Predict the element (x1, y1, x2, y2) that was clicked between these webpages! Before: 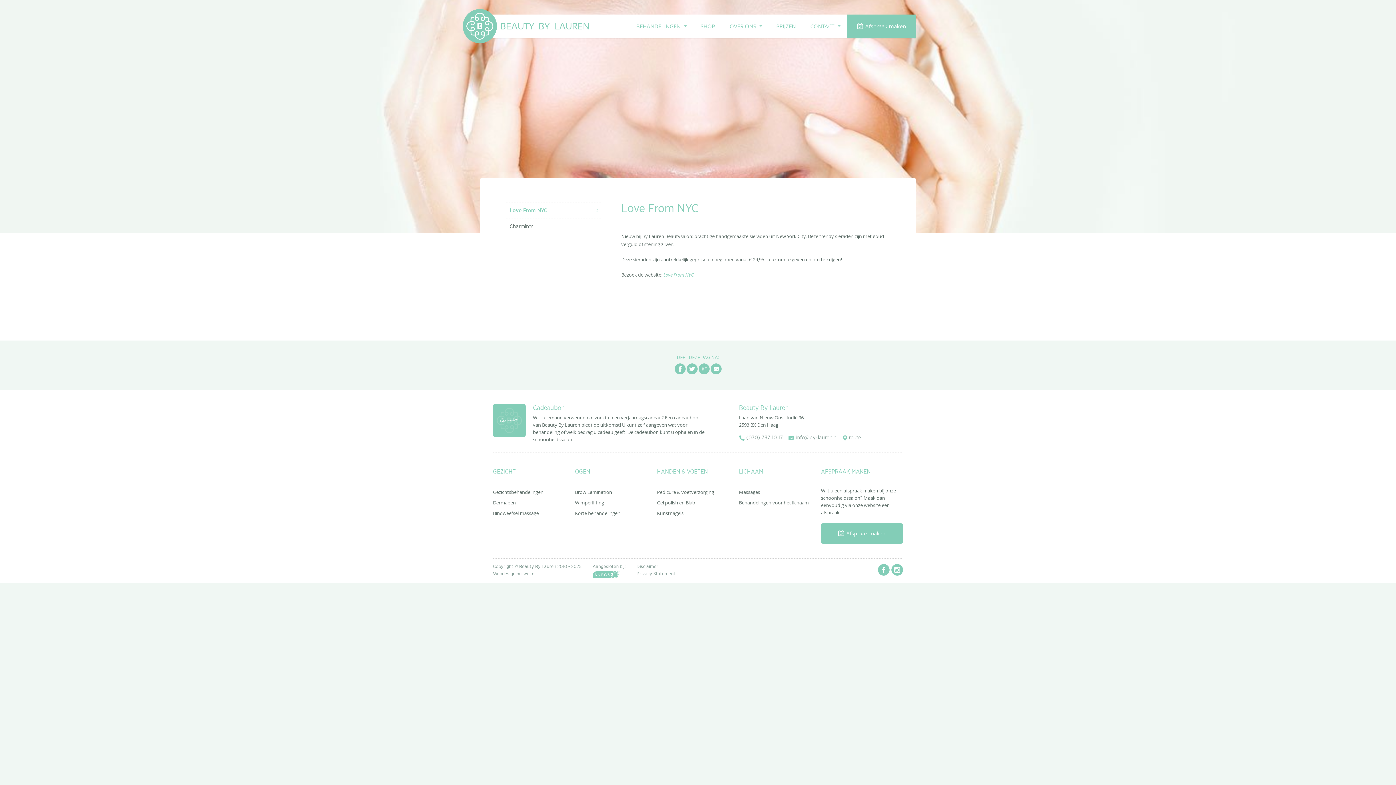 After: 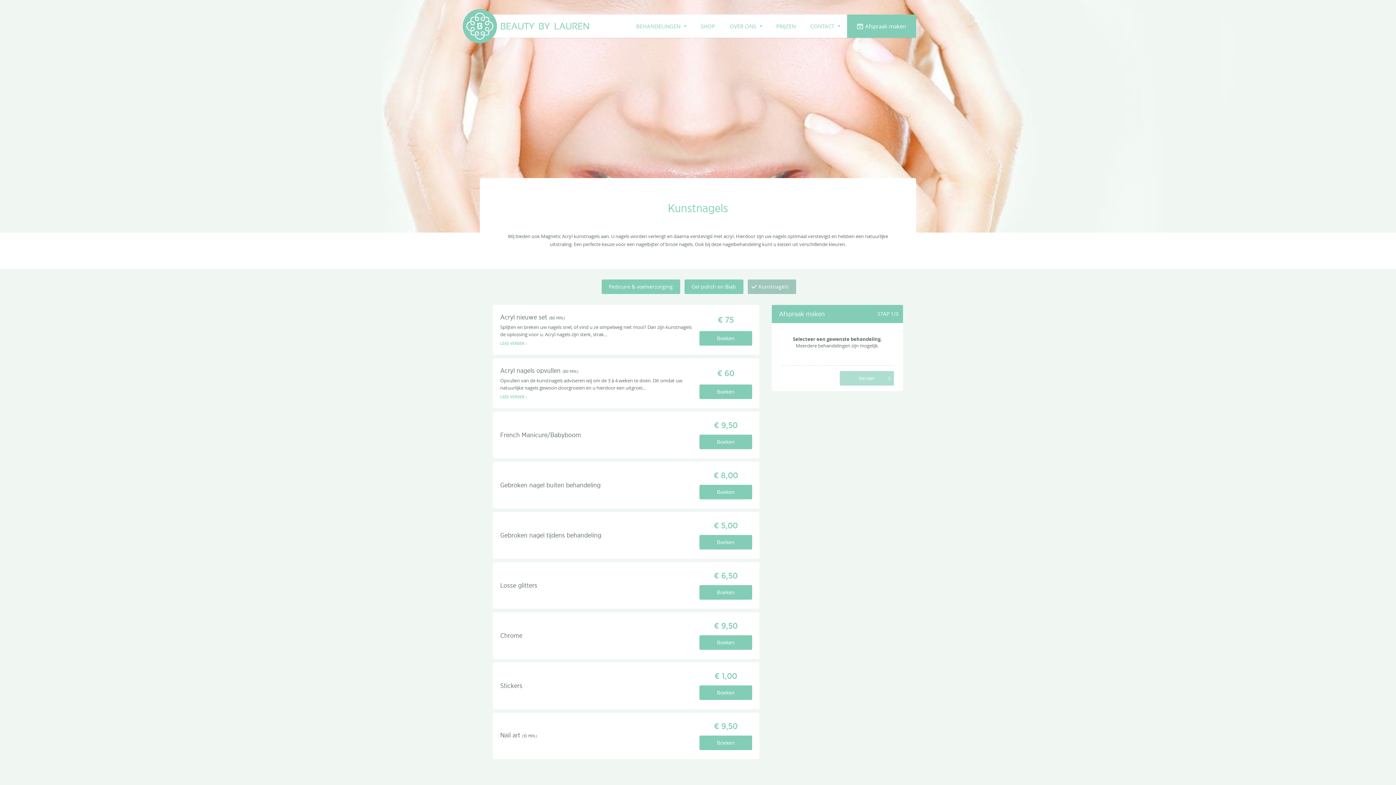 Action: bbox: (657, 510, 683, 516) label: Kunstnagels